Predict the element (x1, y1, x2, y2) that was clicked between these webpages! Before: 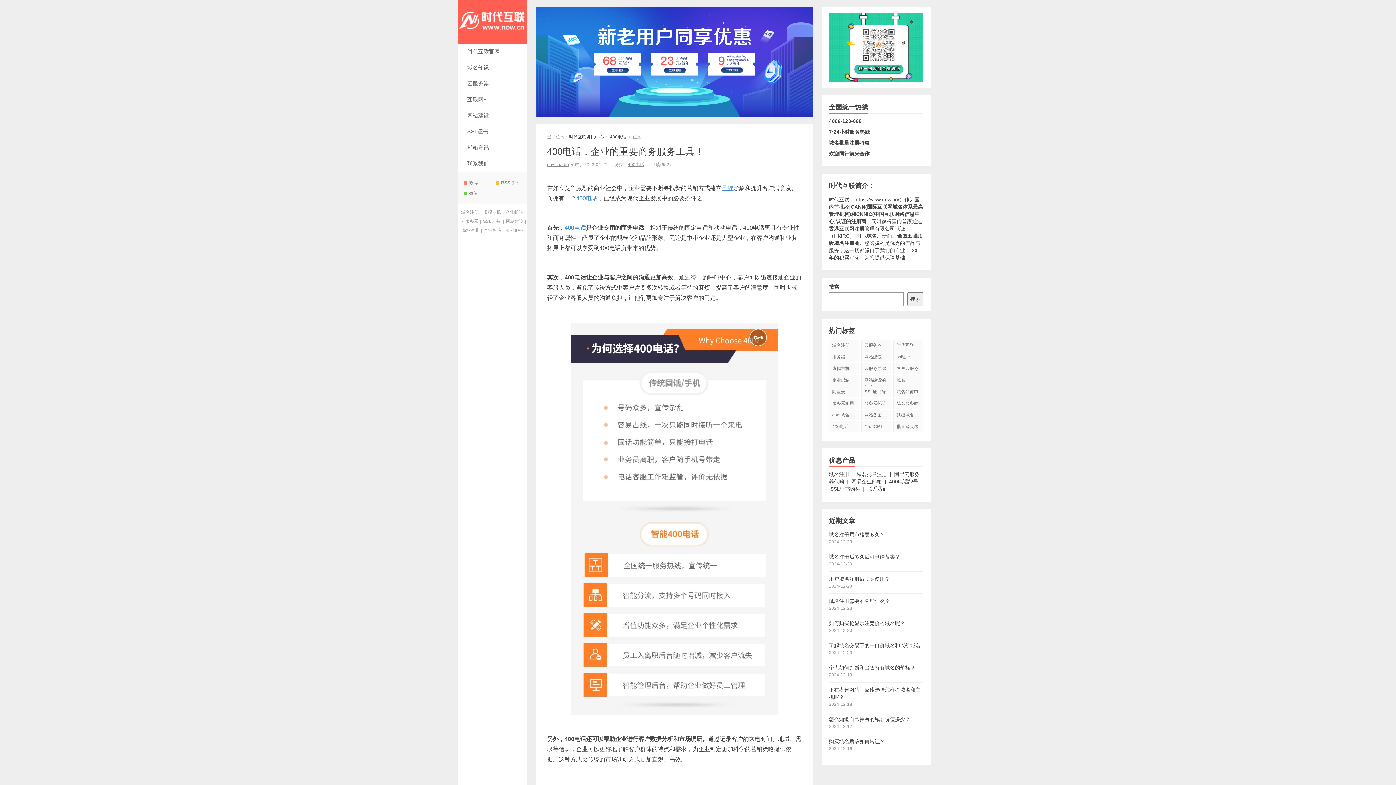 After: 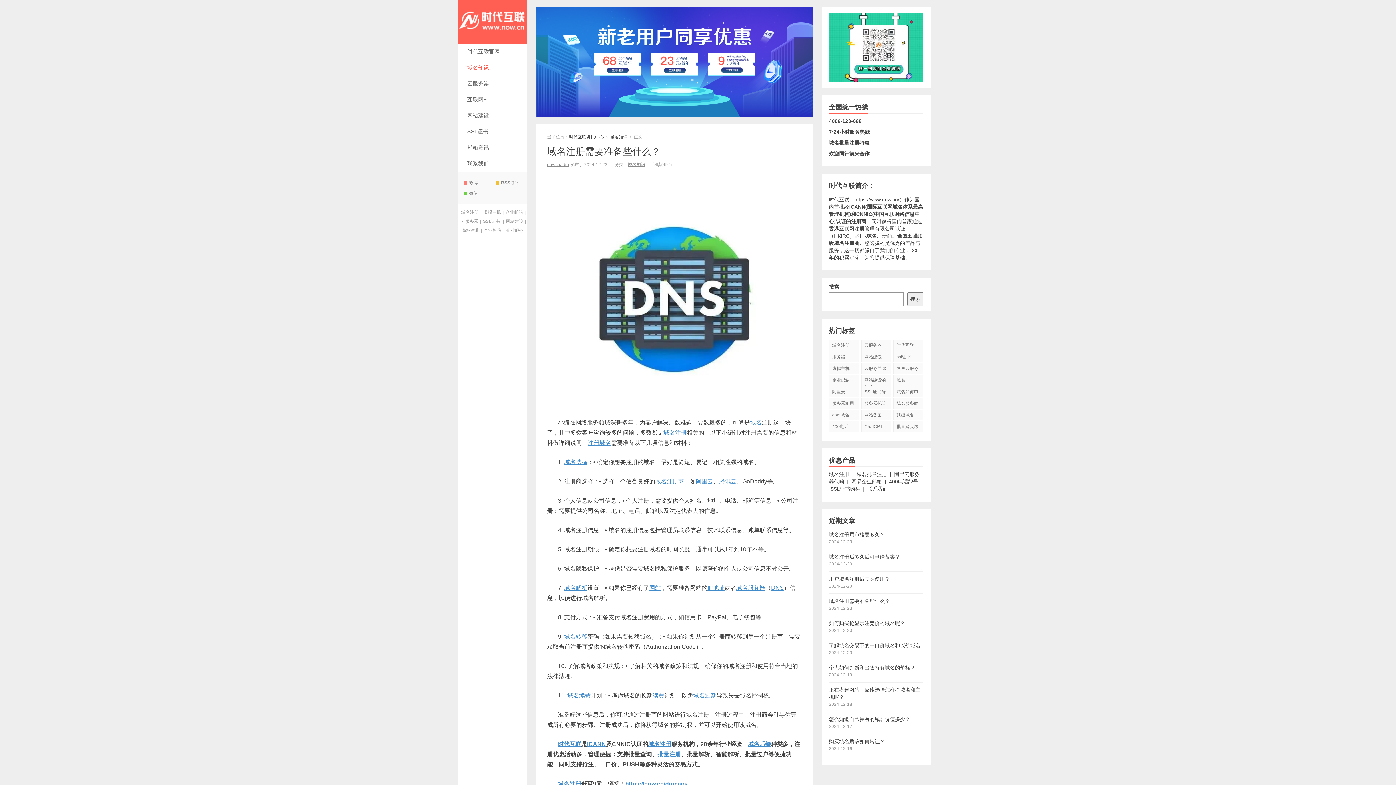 Action: label: 域名注册需要准备些什么？ bbox: (829, 598, 890, 604)